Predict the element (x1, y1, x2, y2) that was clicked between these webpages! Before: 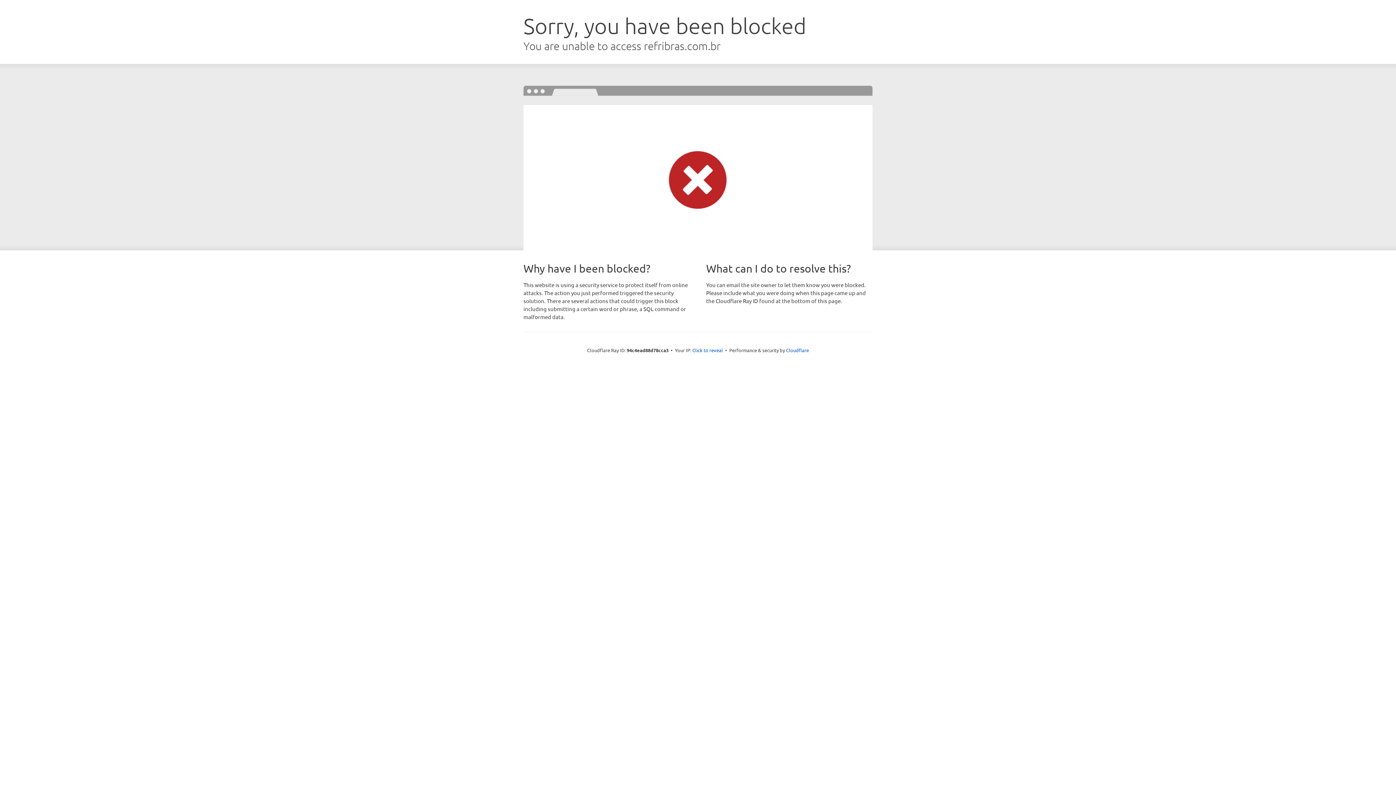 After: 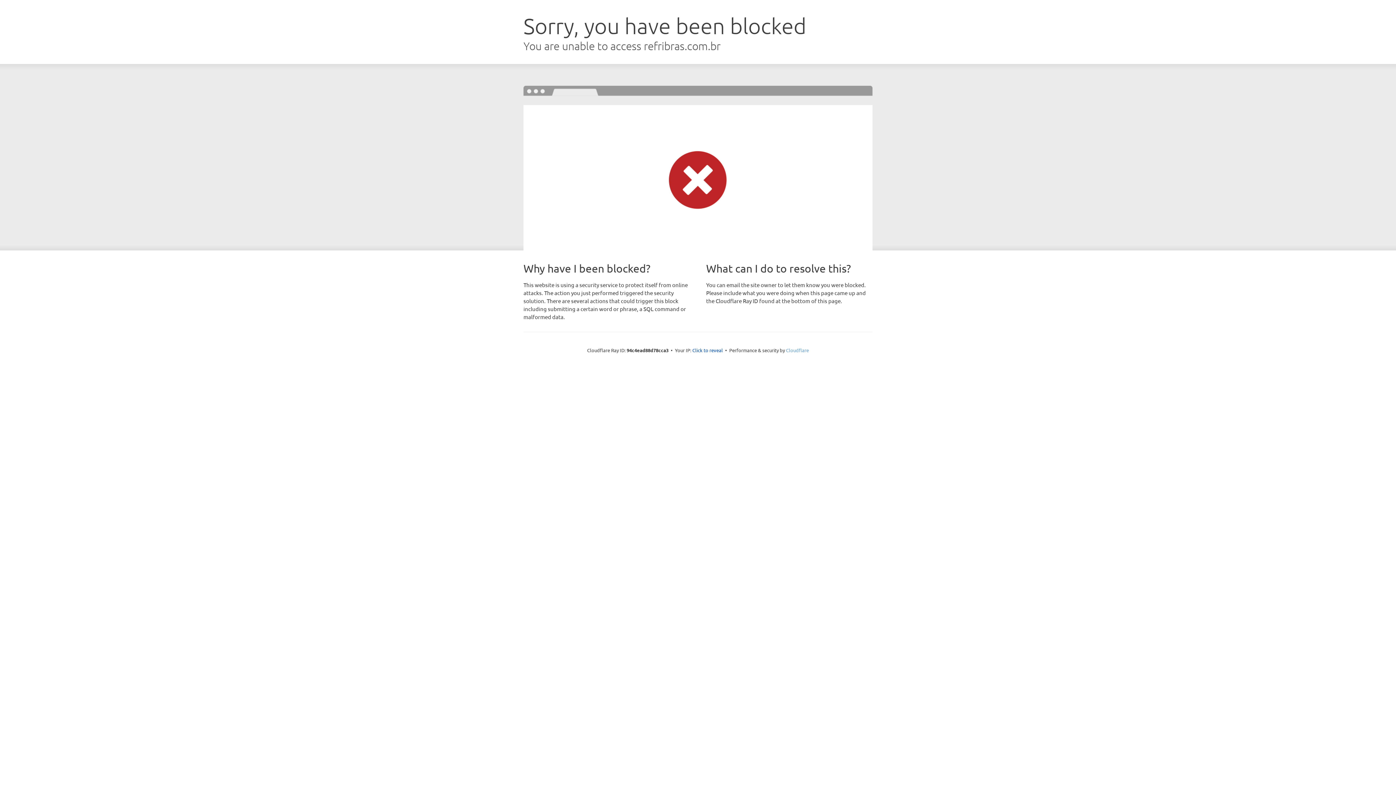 Action: label: Cloudflare bbox: (786, 347, 809, 353)